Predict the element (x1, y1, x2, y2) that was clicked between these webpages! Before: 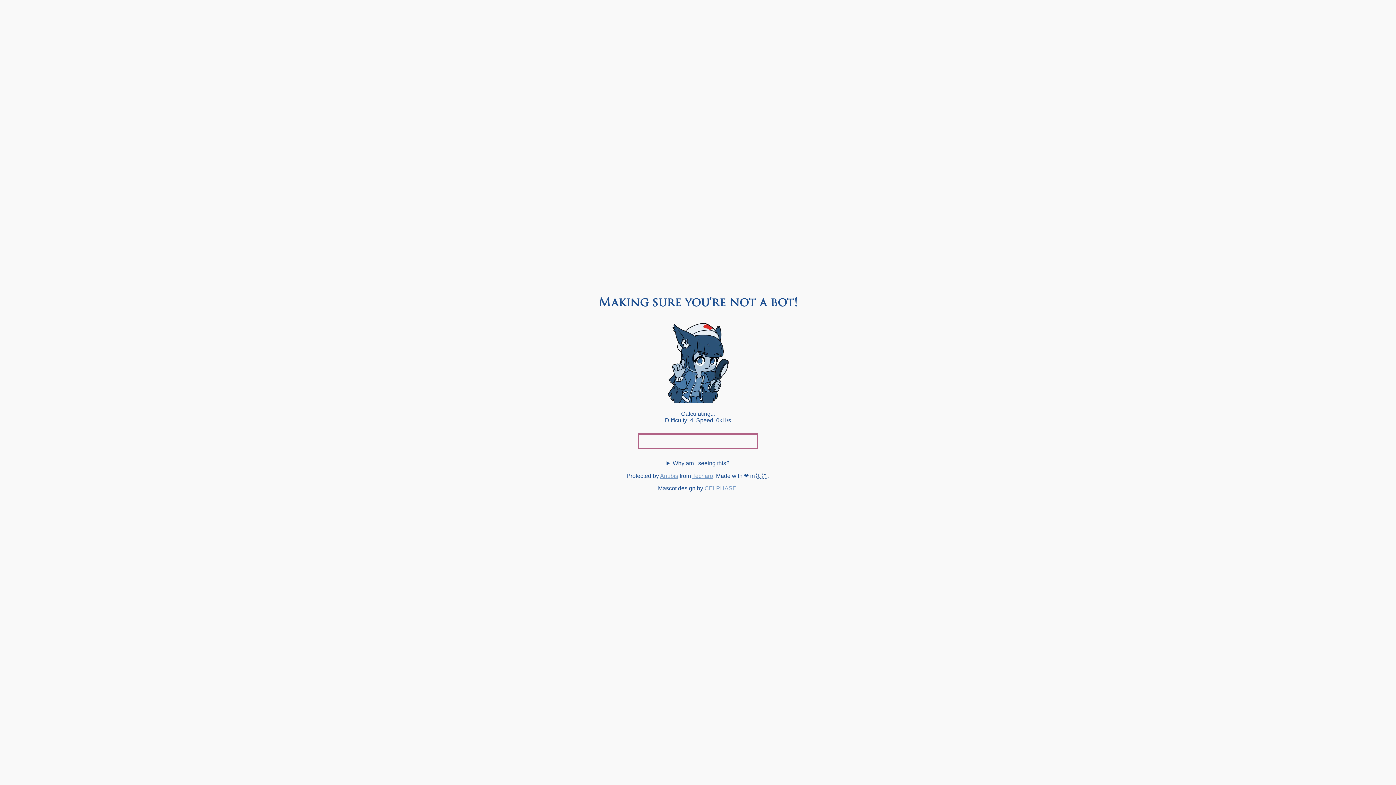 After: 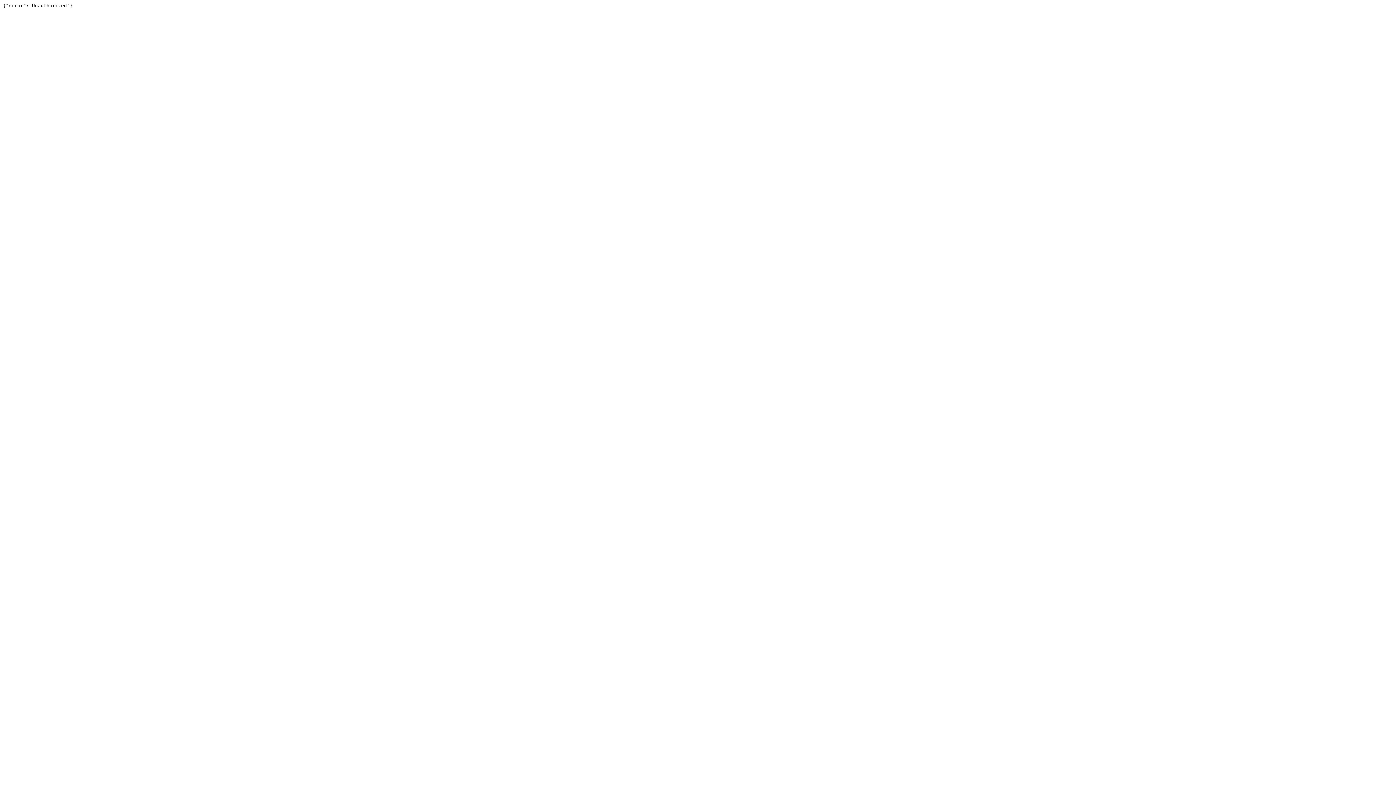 Action: bbox: (692, 473, 713, 479) label: Techaro